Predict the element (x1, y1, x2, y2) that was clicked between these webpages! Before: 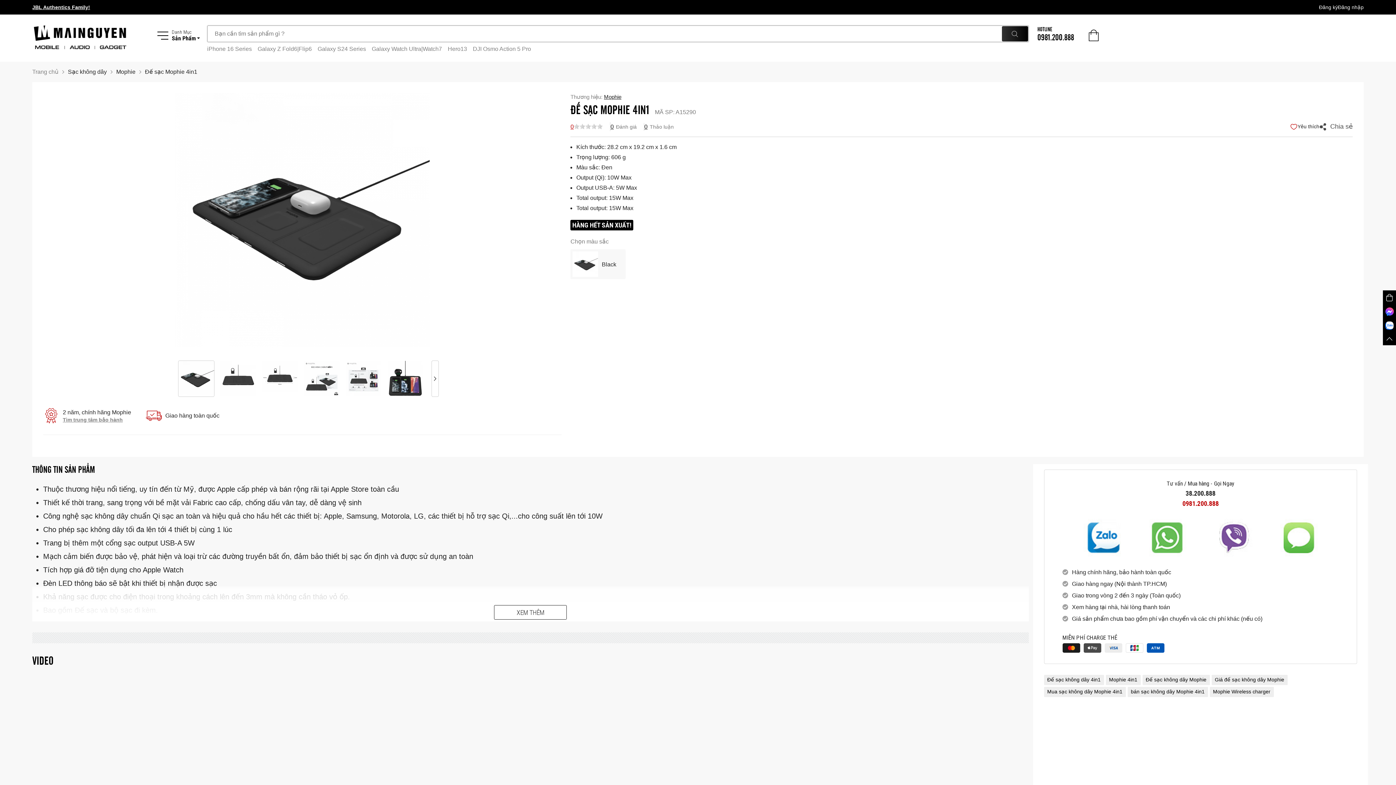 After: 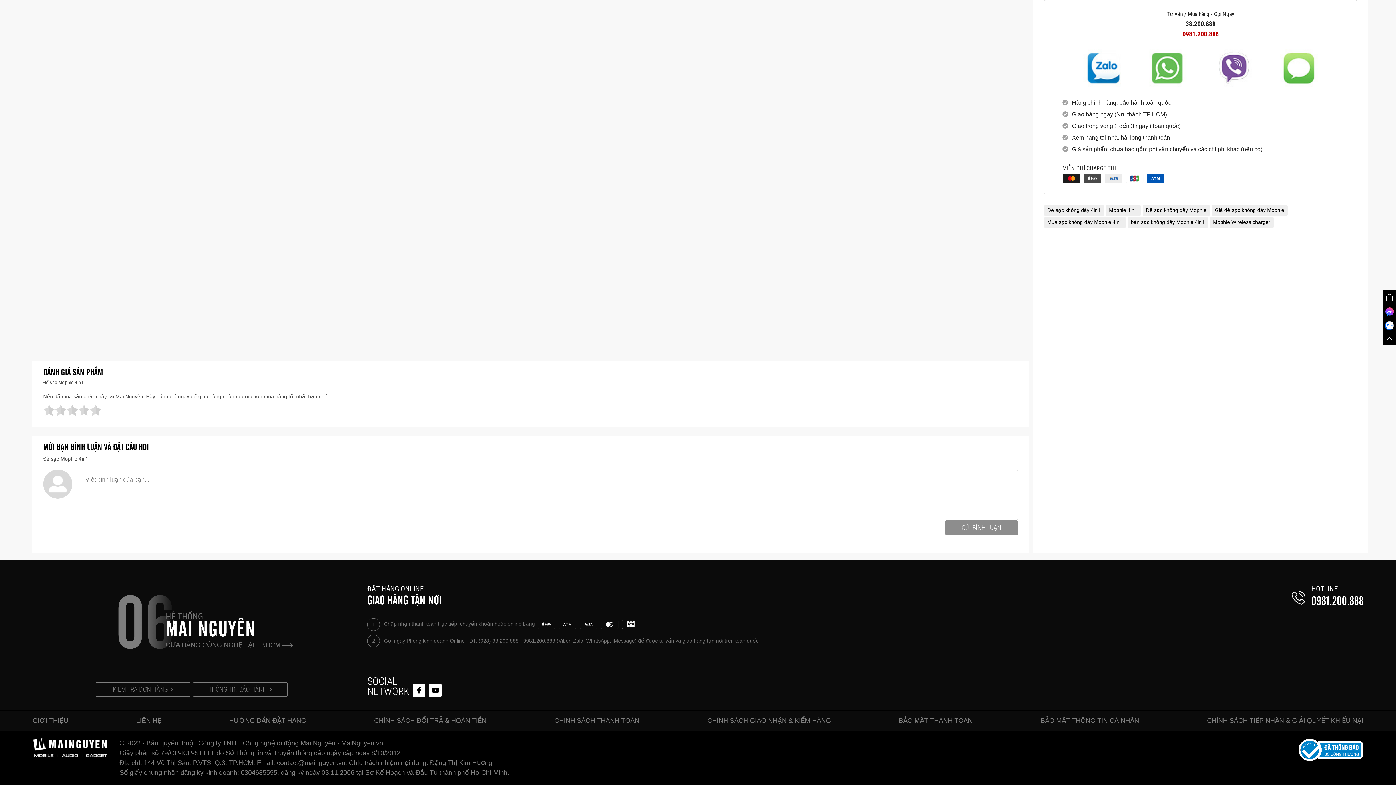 Action: bbox: (579, 122, 585, 130)